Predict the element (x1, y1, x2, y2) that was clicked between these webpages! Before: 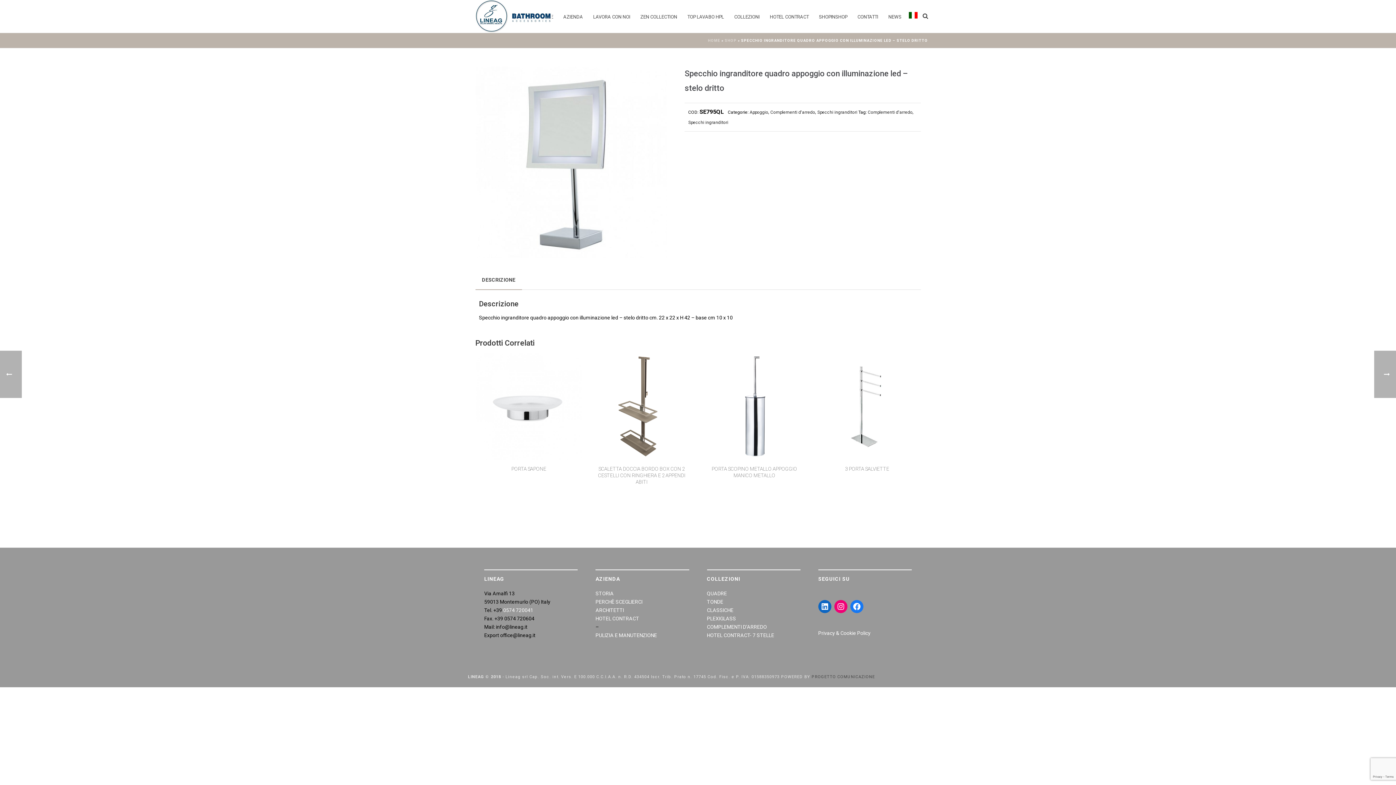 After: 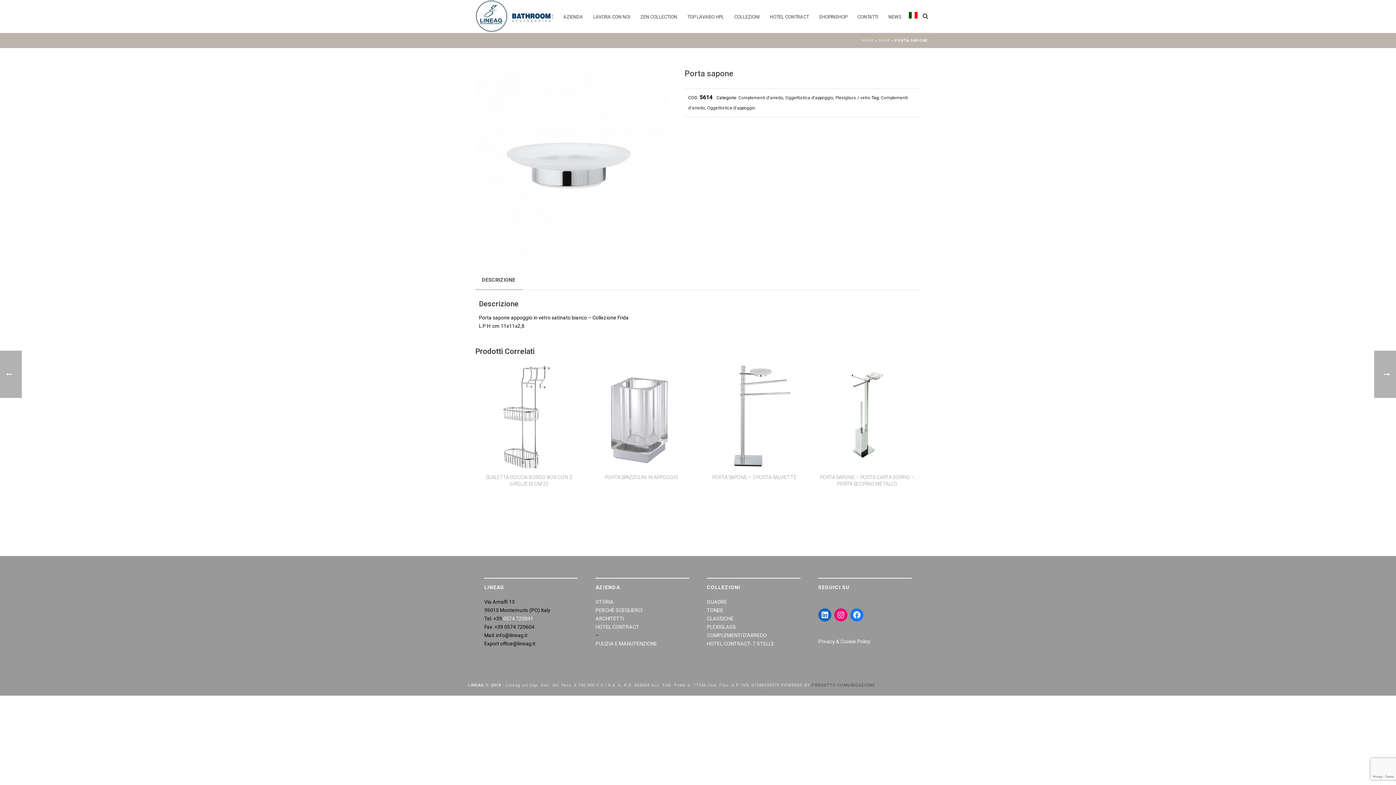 Action: bbox: (475, 353, 582, 460)